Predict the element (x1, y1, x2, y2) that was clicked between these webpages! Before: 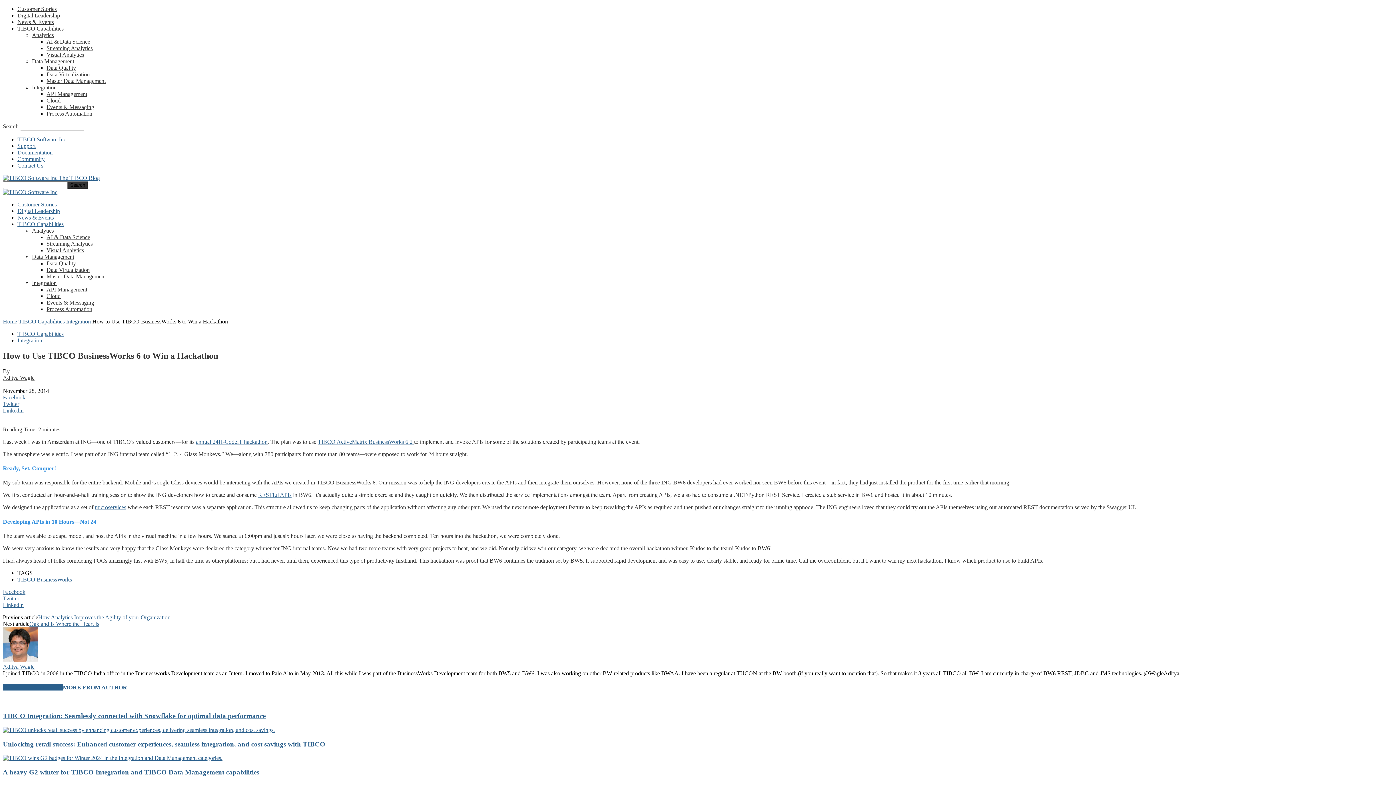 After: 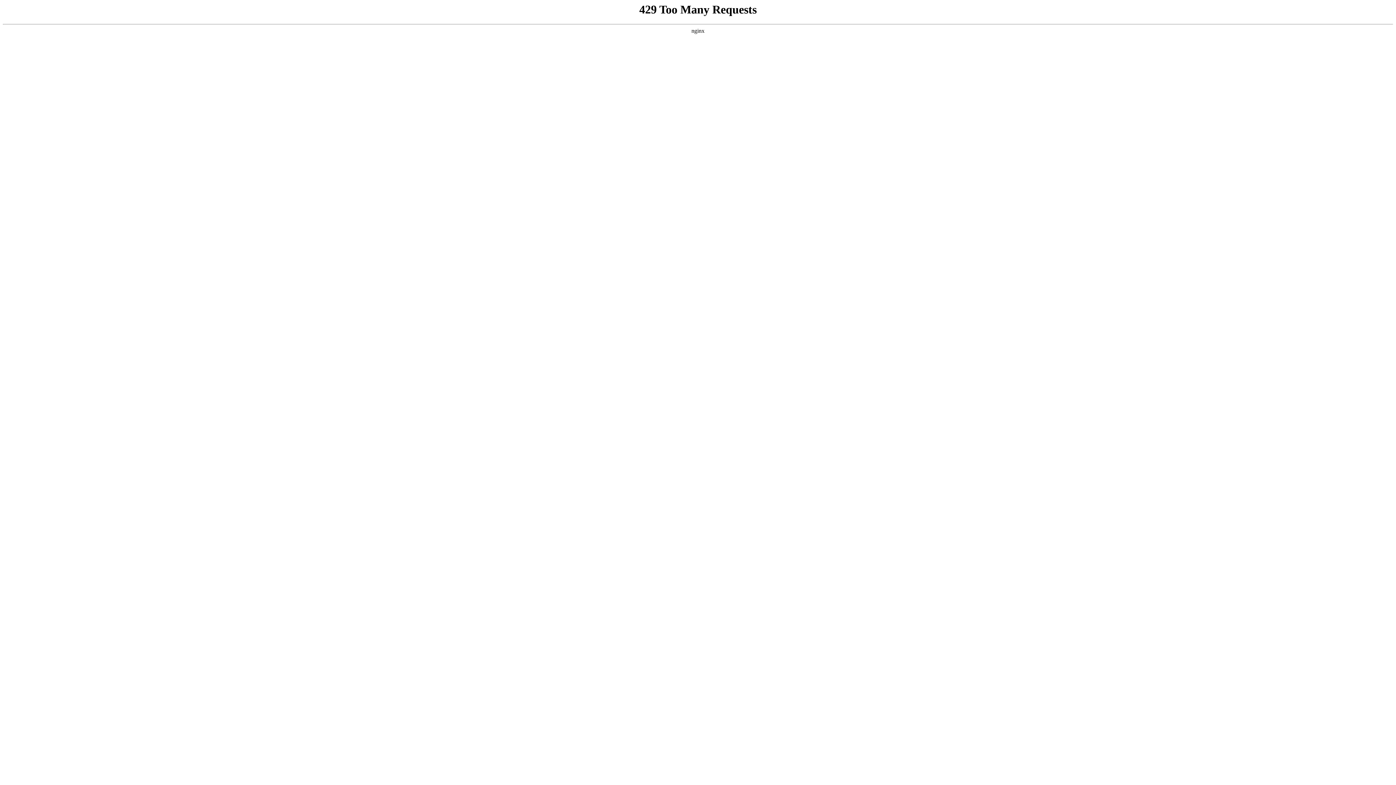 Action: label: Data Management bbox: (32, 253, 74, 260)